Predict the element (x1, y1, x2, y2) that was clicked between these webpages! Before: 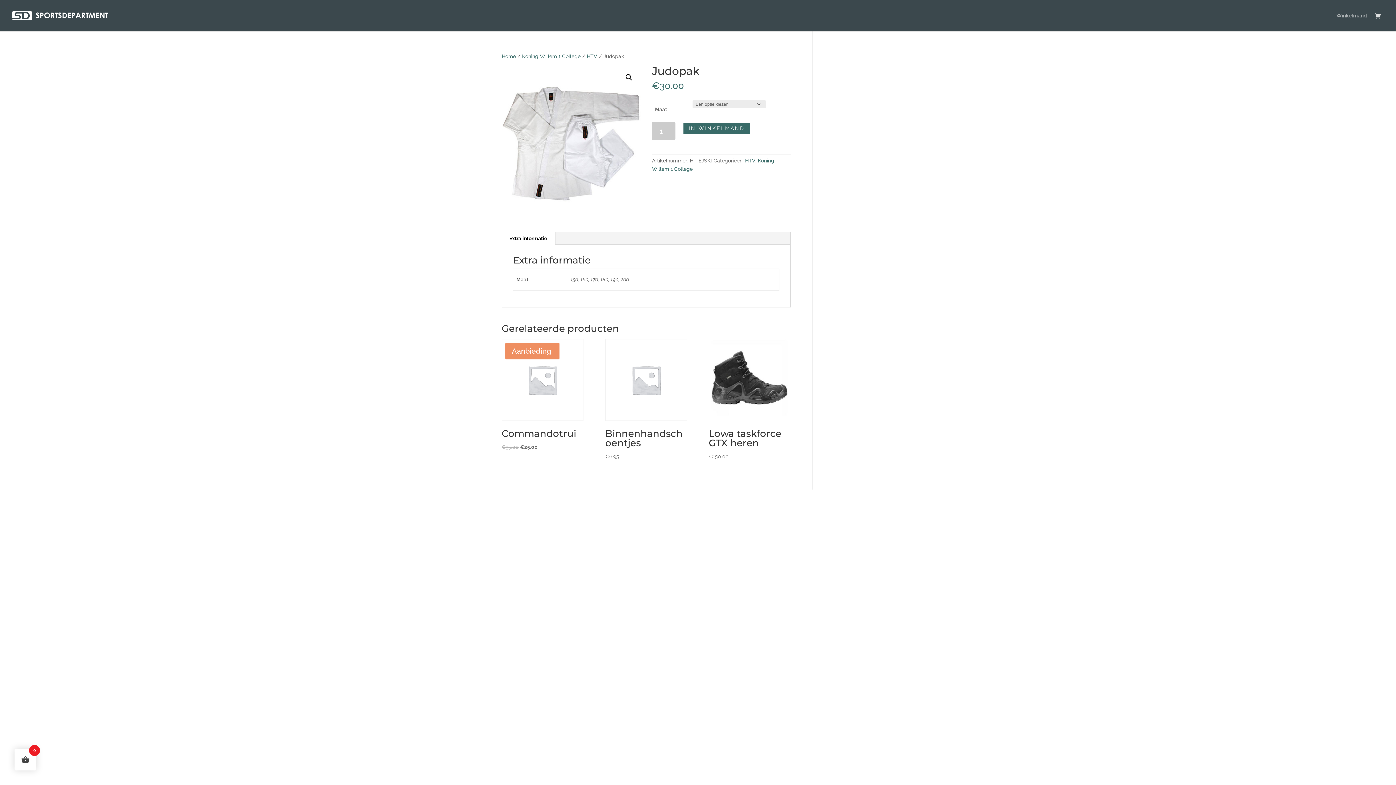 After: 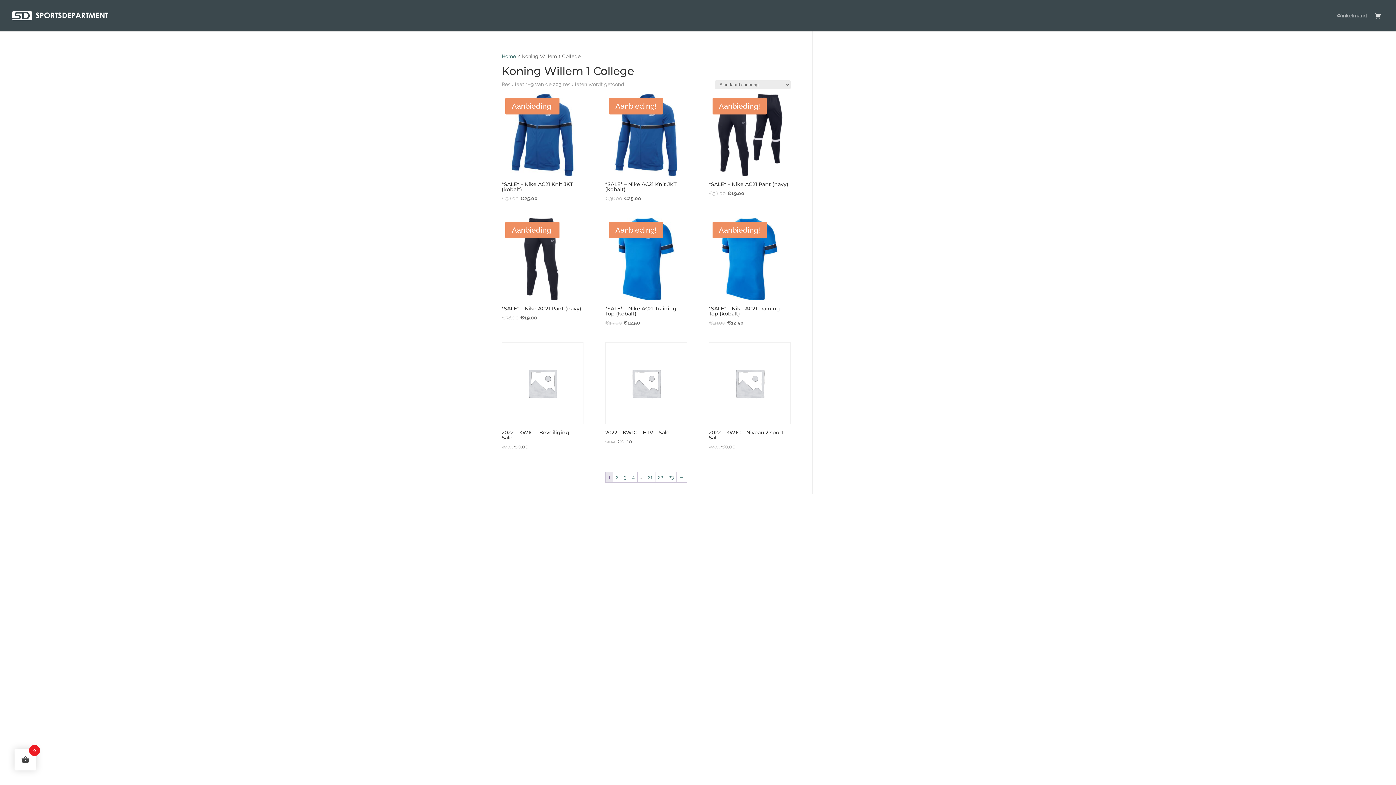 Action: label: Koning Willem 1 College bbox: (522, 53, 580, 59)